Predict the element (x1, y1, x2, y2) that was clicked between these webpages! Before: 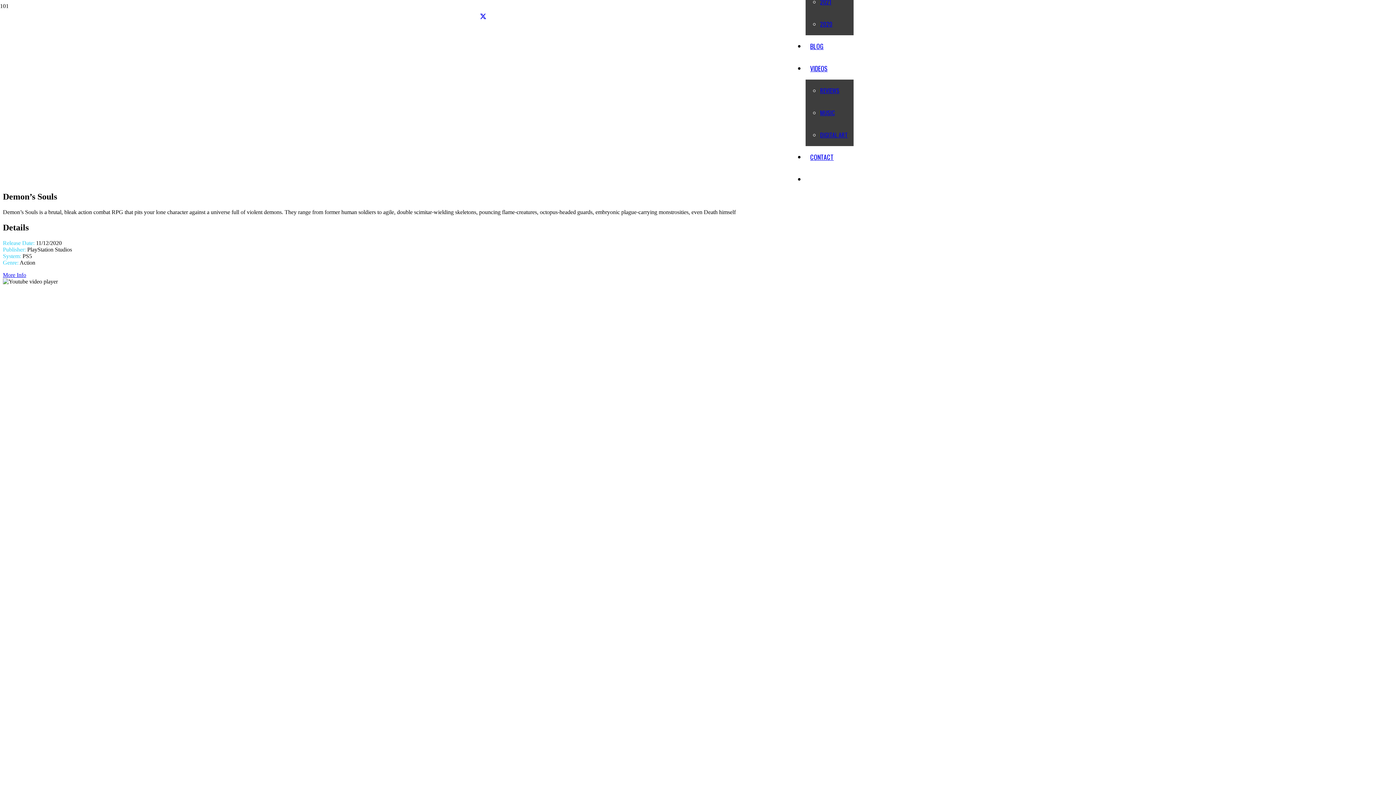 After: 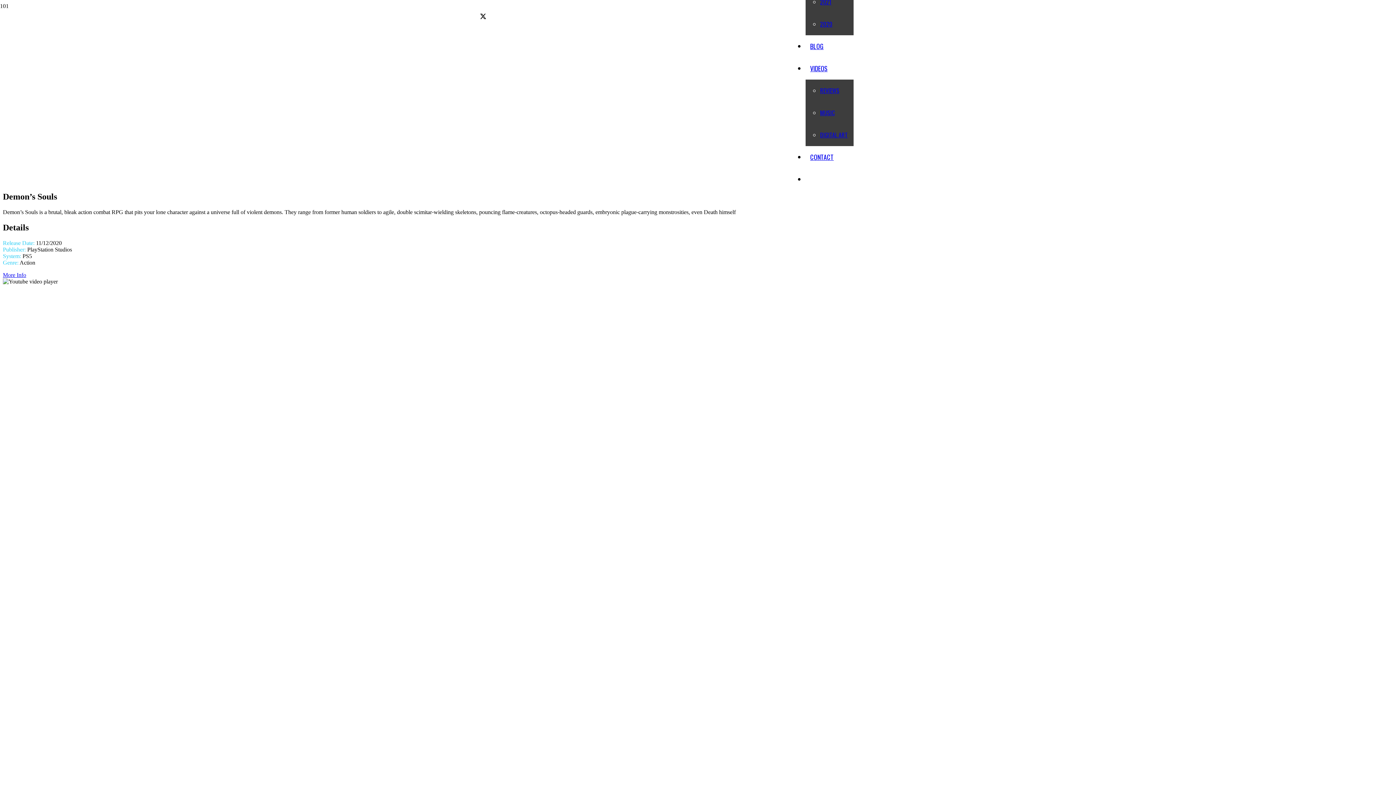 Action: label: X bbox: (480, 13, 486, 20)